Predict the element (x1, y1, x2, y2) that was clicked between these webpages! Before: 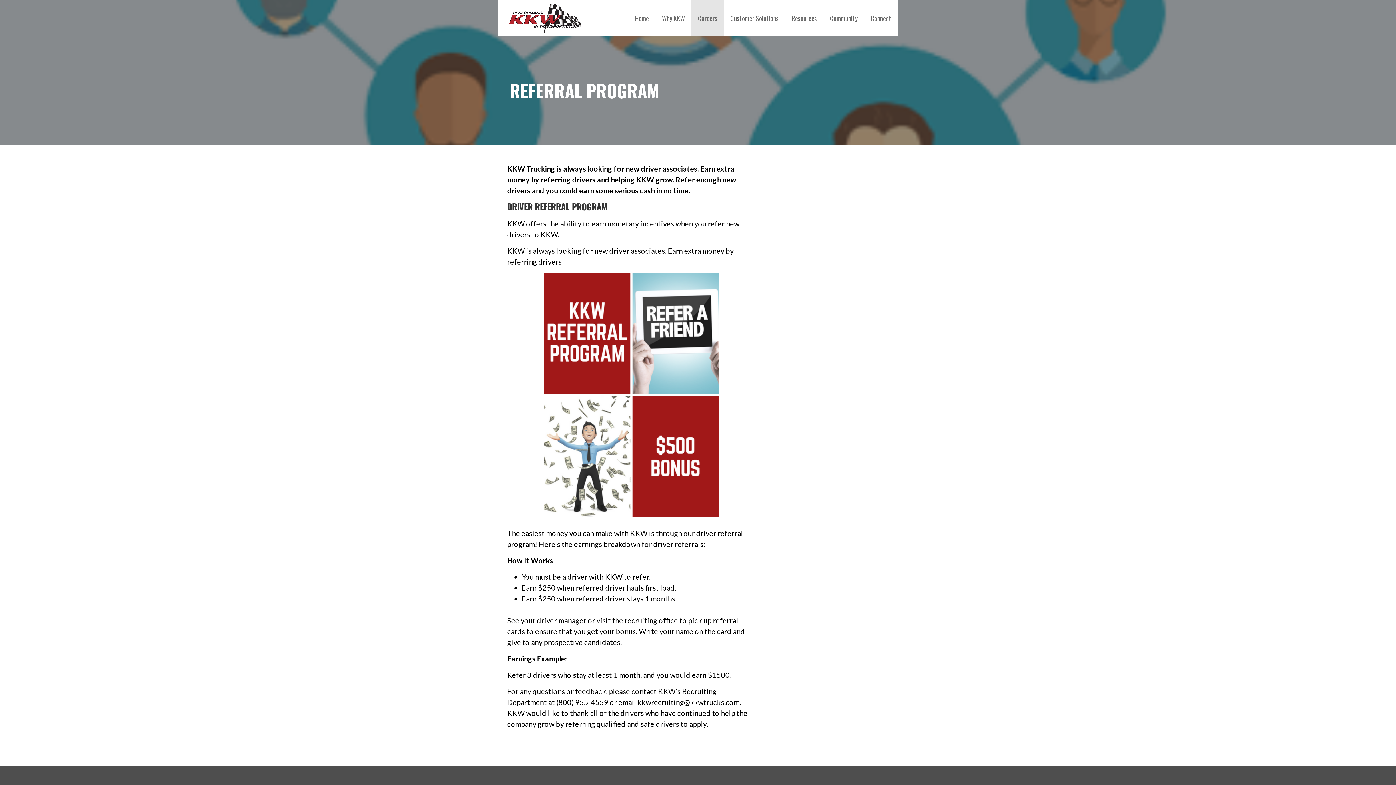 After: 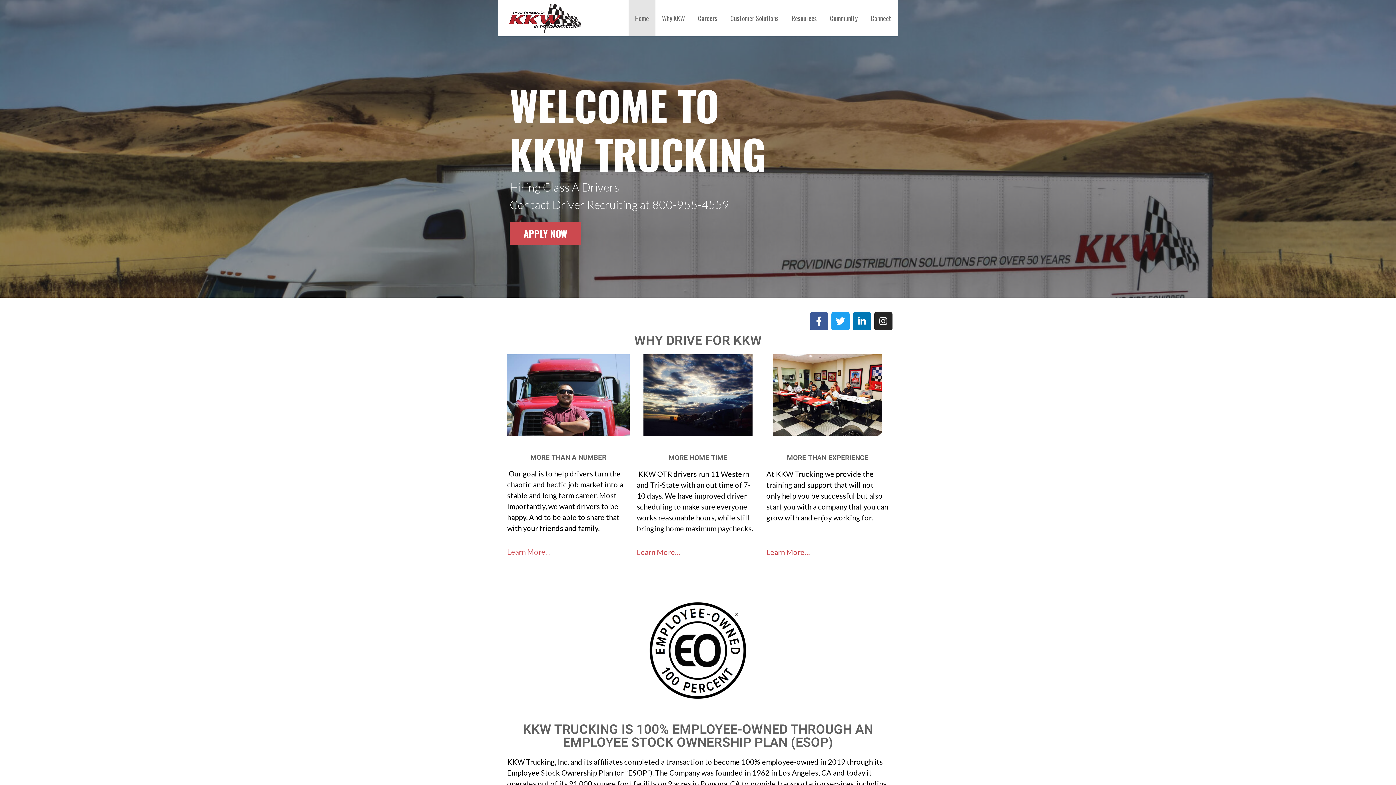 Action: label: Home bbox: (628, 0, 655, 36)